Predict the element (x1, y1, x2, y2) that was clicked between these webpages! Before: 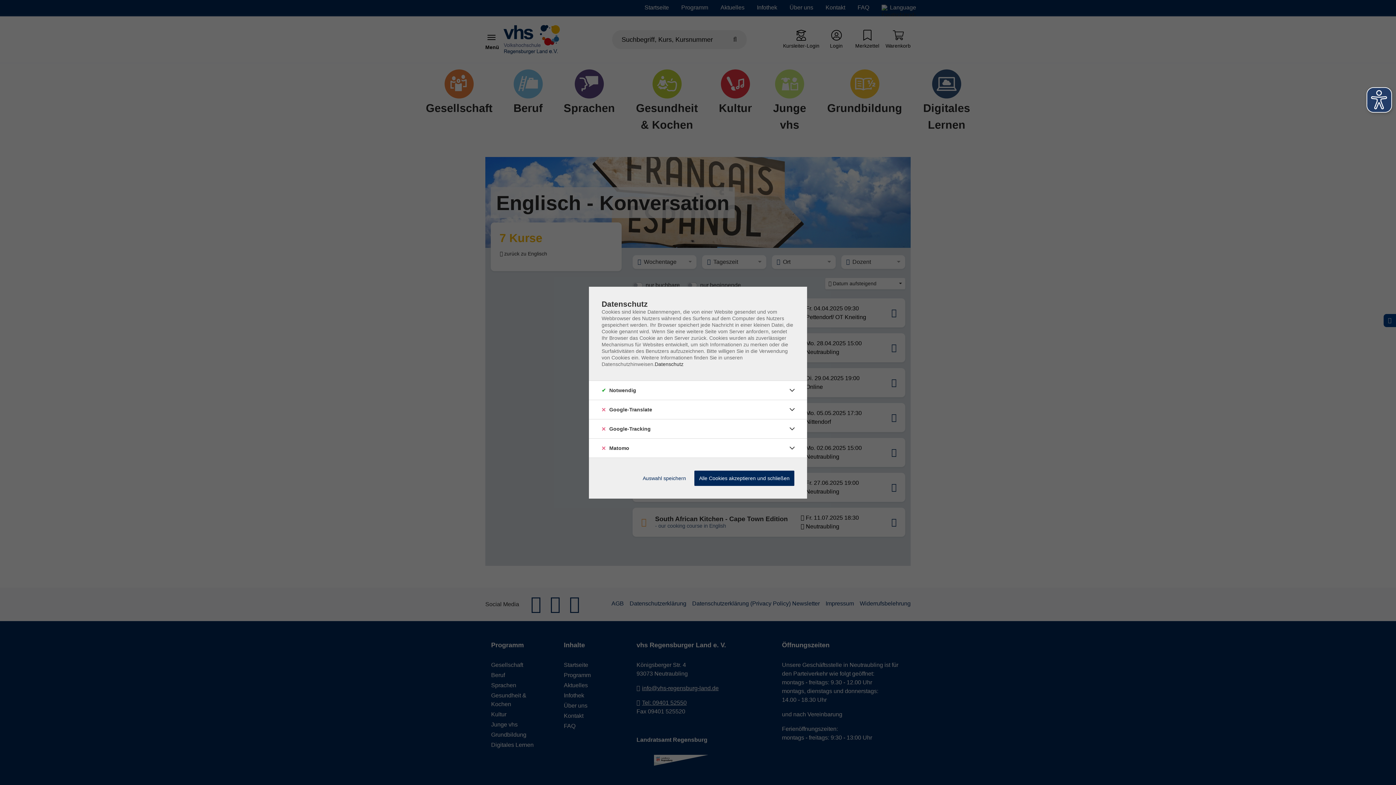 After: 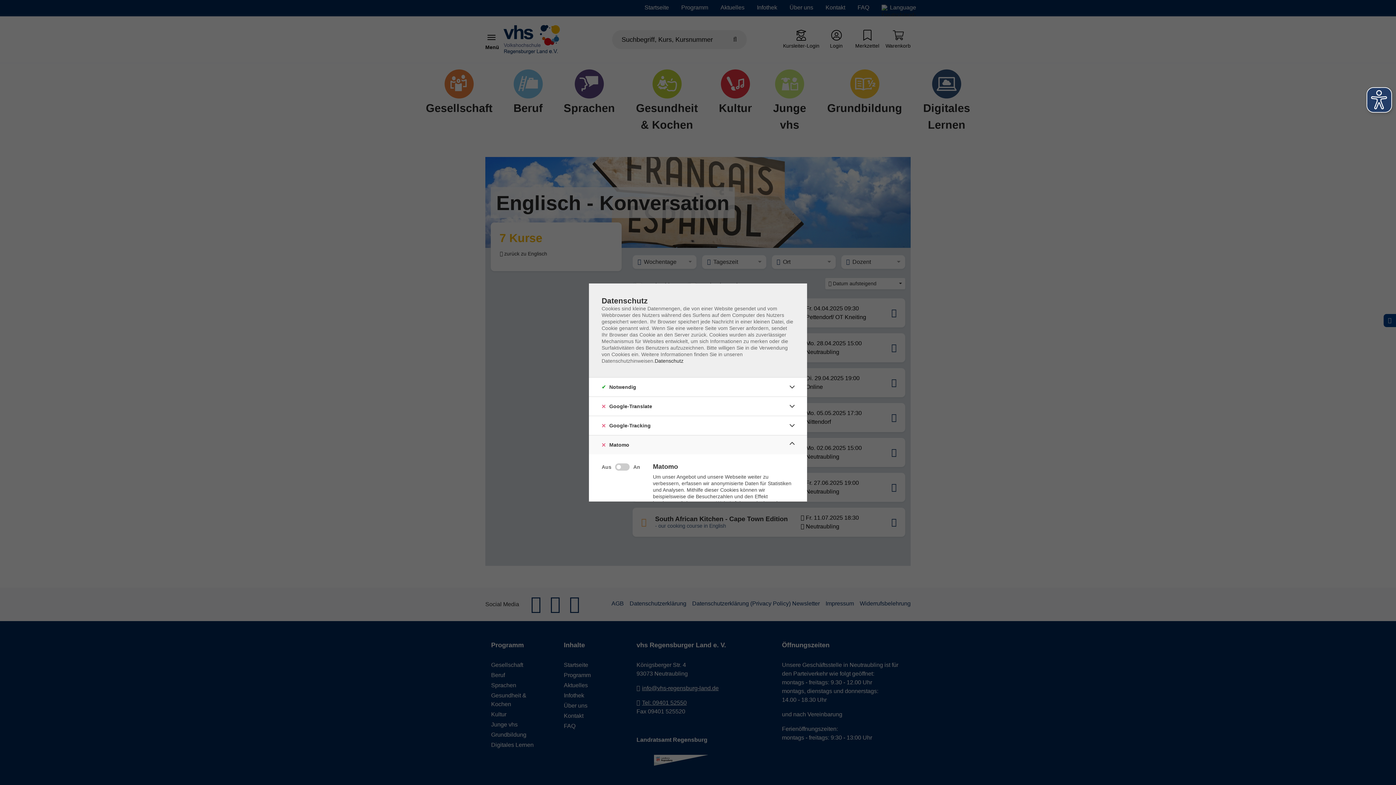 Action: bbox: (786, 442, 798, 454)